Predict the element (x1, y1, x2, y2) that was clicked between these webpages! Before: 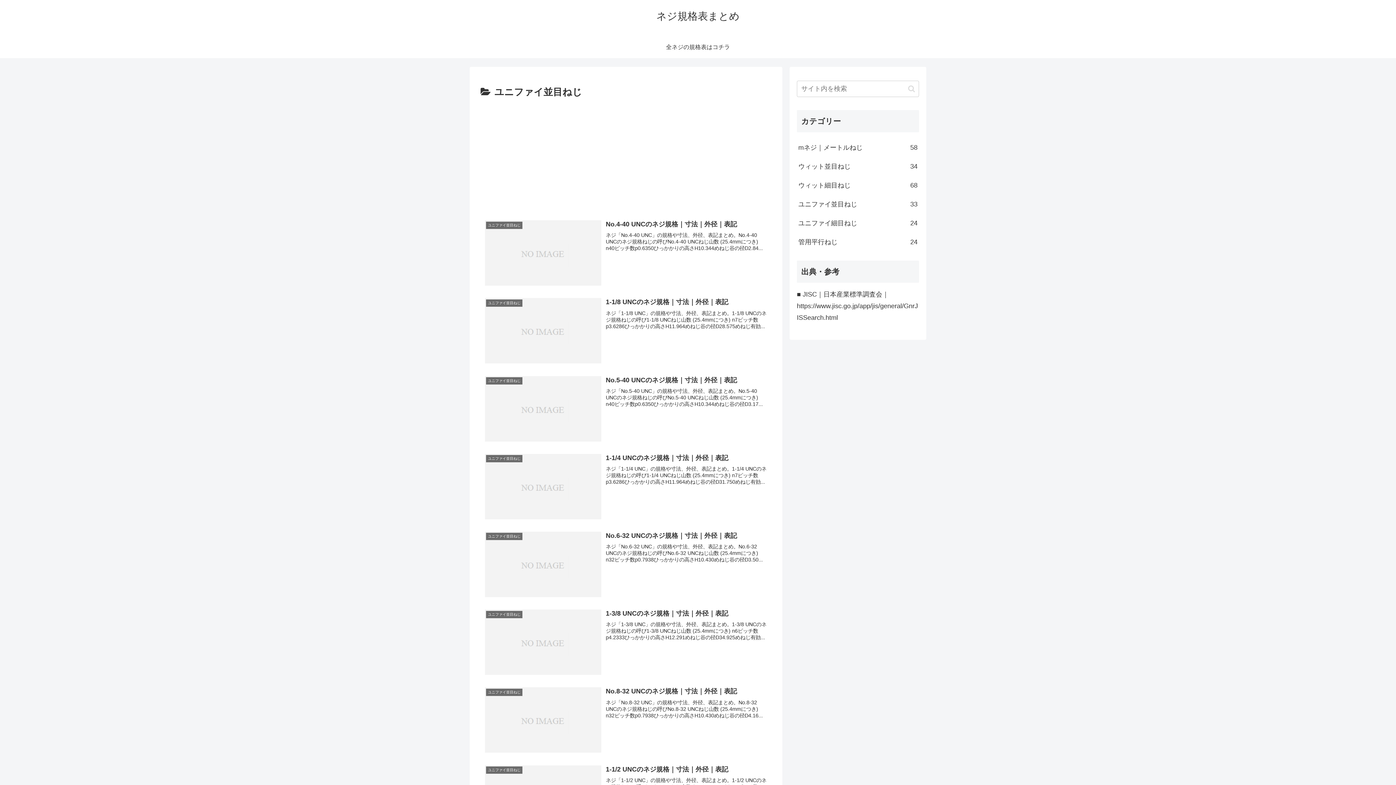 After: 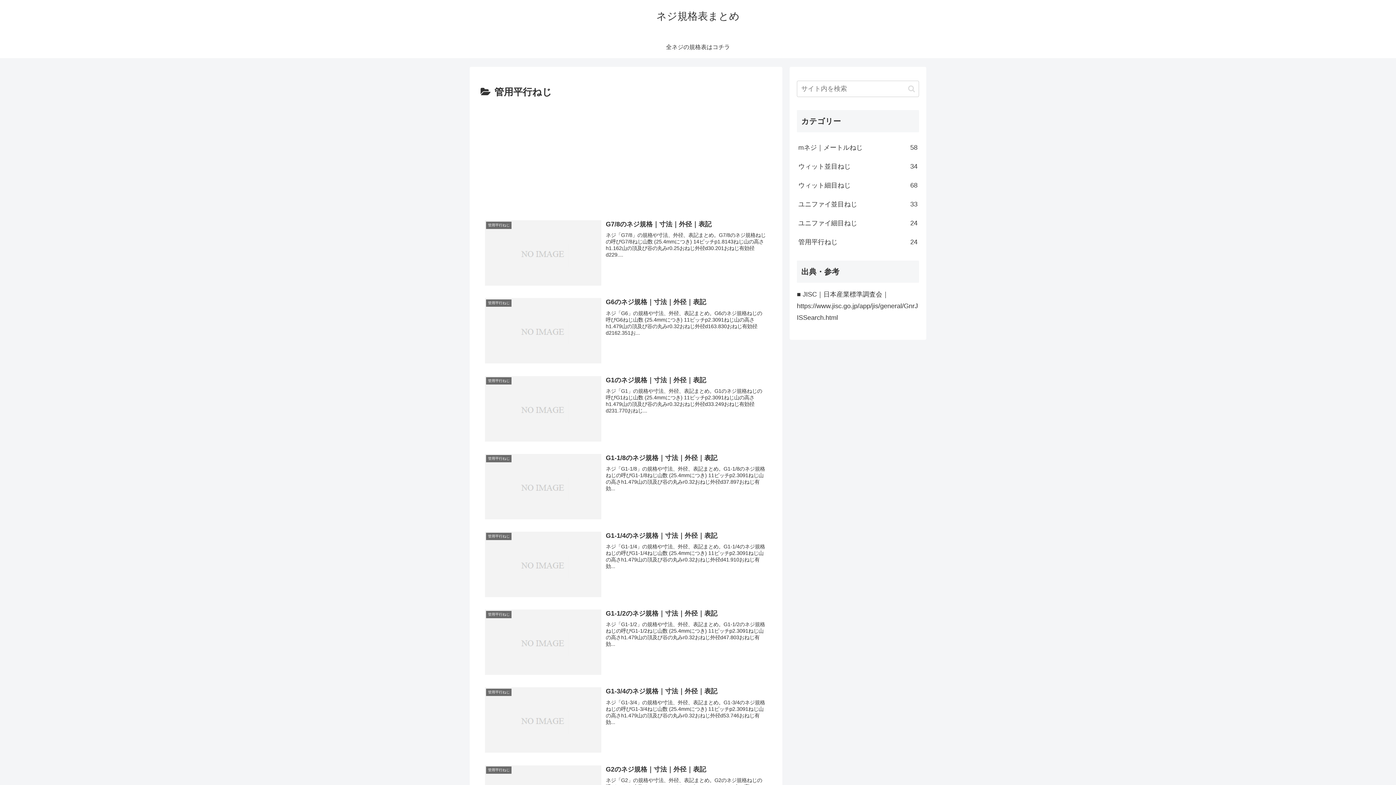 Action: label: 管用平行ねじ
24 bbox: (797, 232, 919, 251)